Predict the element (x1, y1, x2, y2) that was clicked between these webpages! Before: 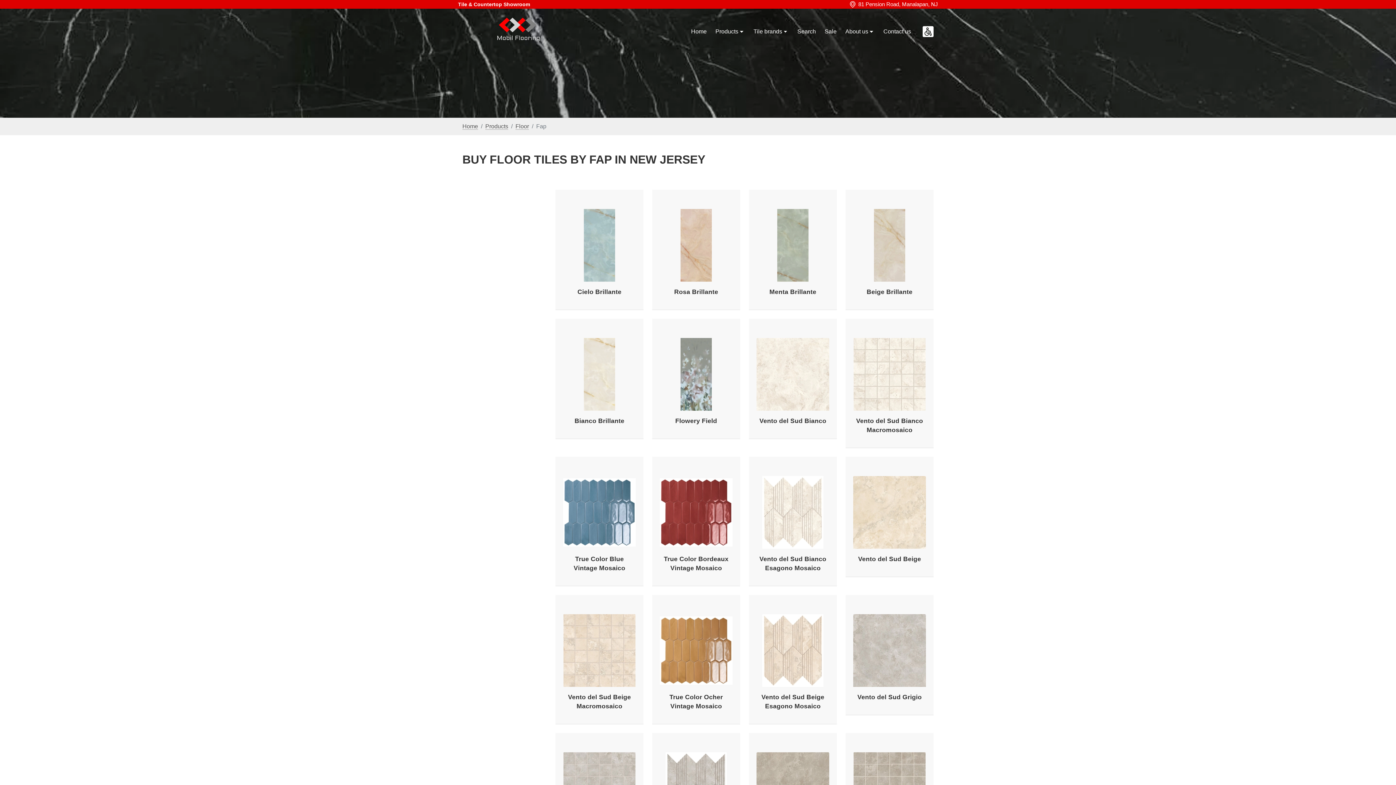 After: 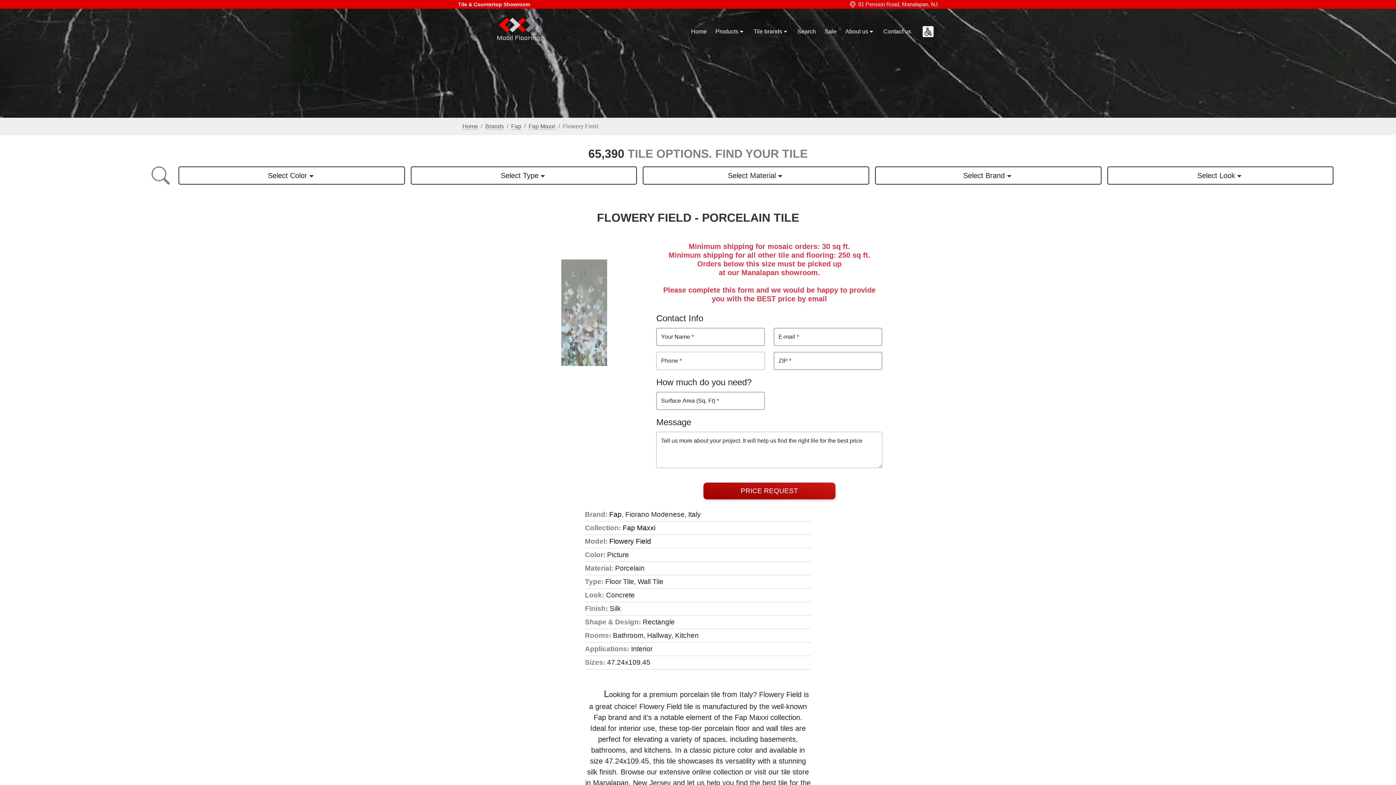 Action: bbox: (660, 416, 732, 425) label: Flowery Field